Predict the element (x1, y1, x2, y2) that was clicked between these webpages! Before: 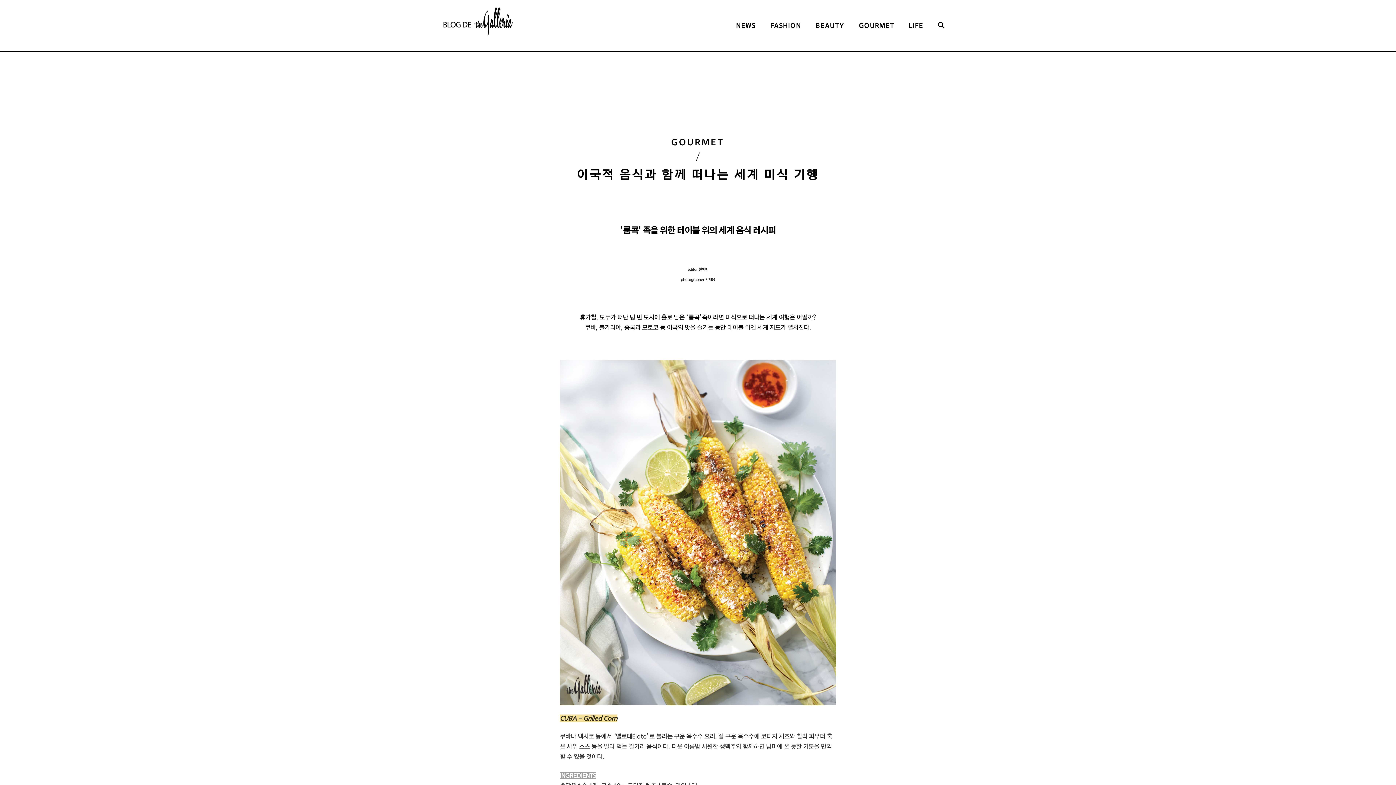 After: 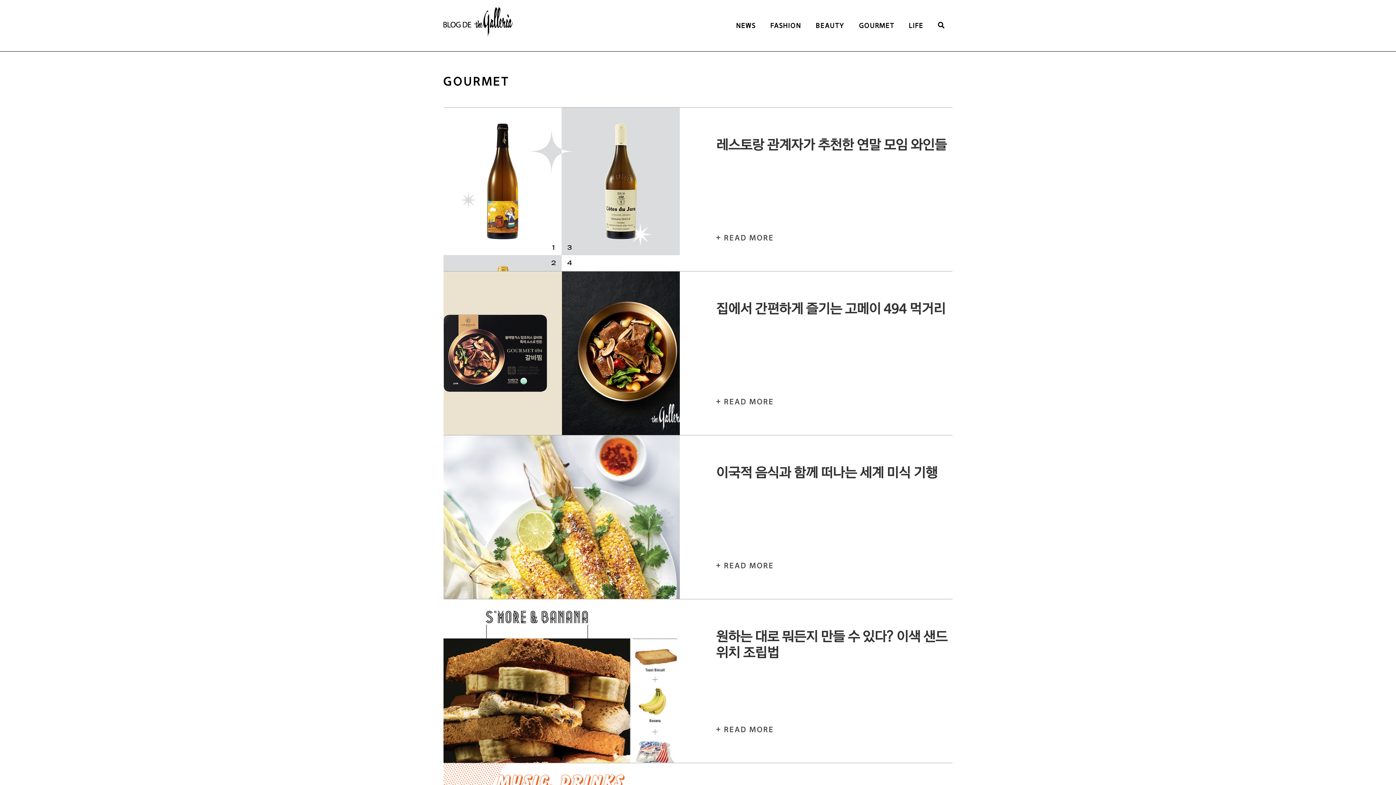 Action: bbox: (671, 137, 724, 147) label: GOURMET